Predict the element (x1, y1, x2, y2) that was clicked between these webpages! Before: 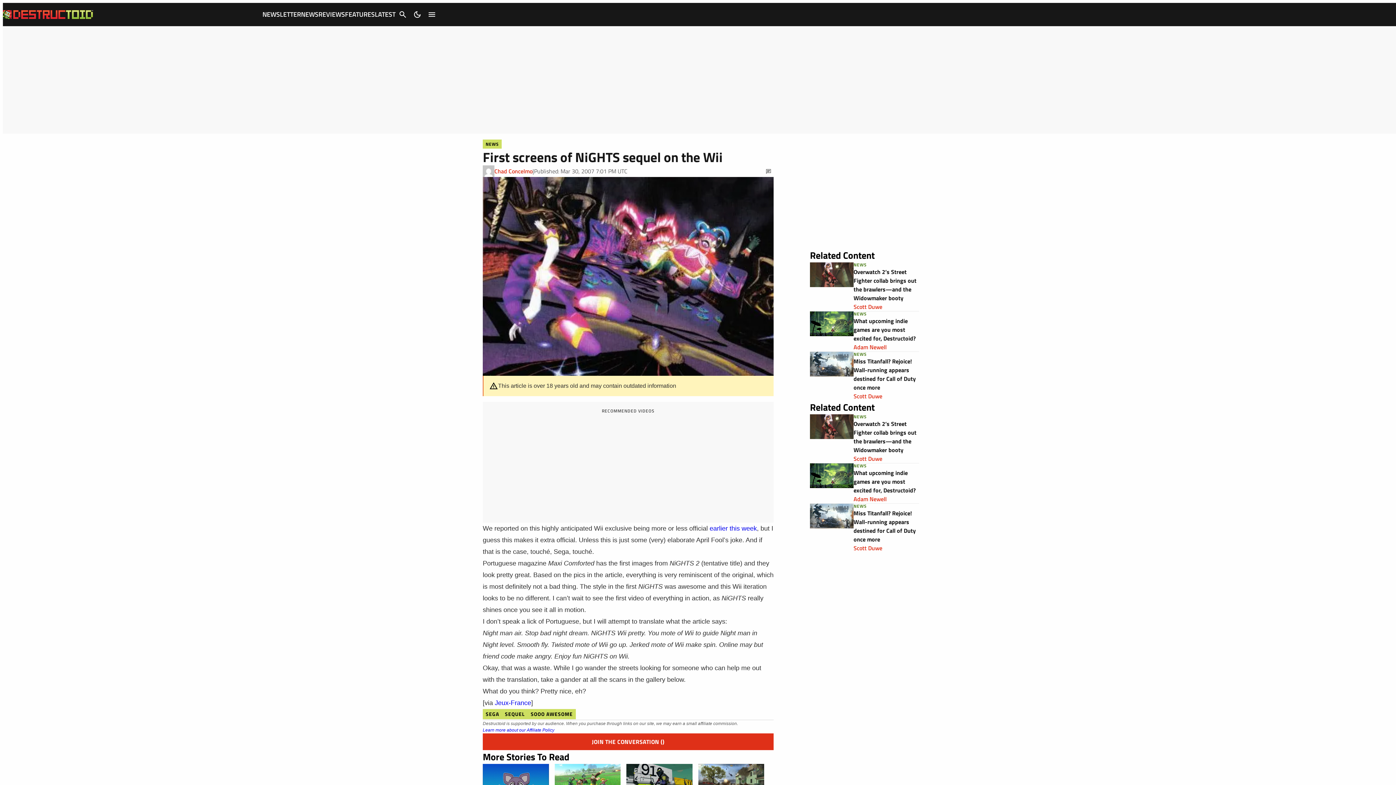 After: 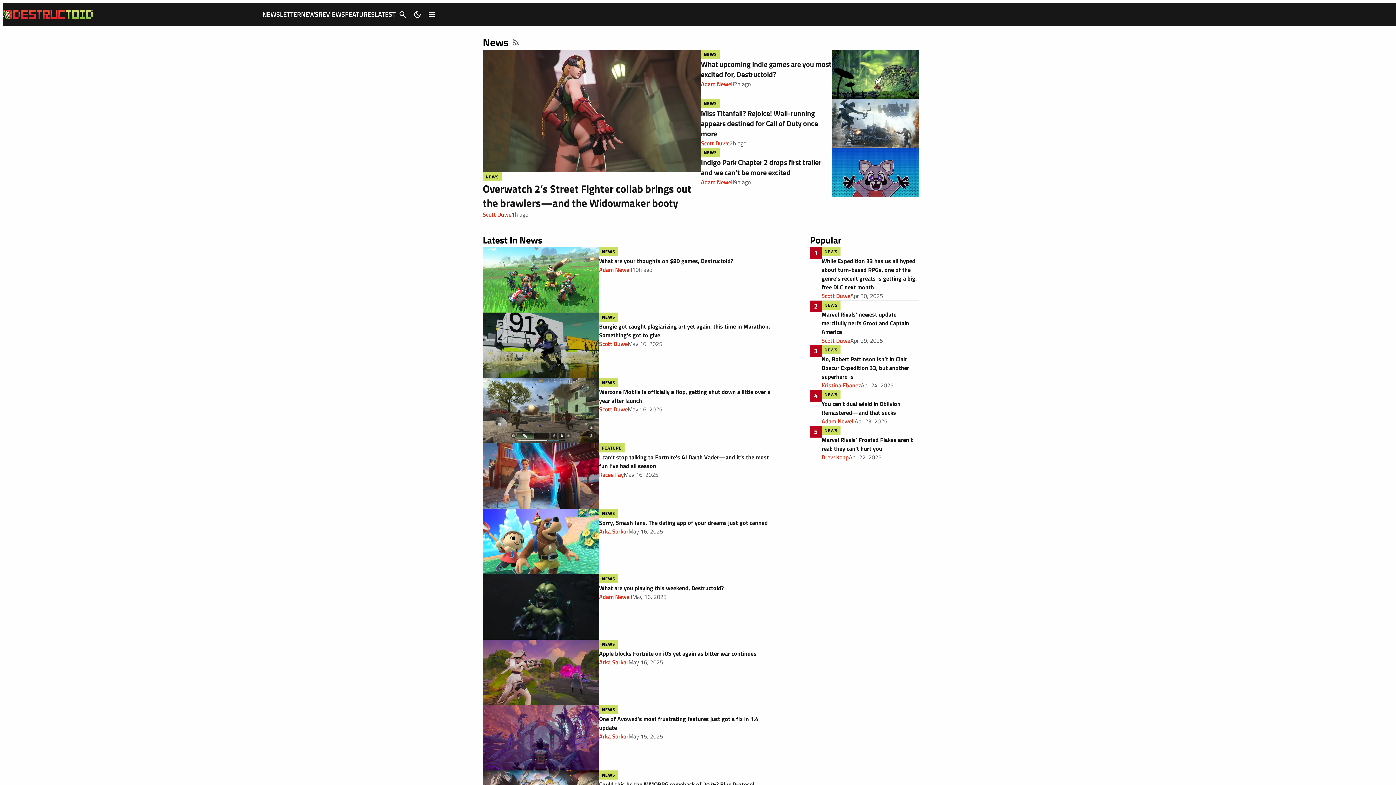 Action: label: NEWS bbox: (853, 462, 867, 469)